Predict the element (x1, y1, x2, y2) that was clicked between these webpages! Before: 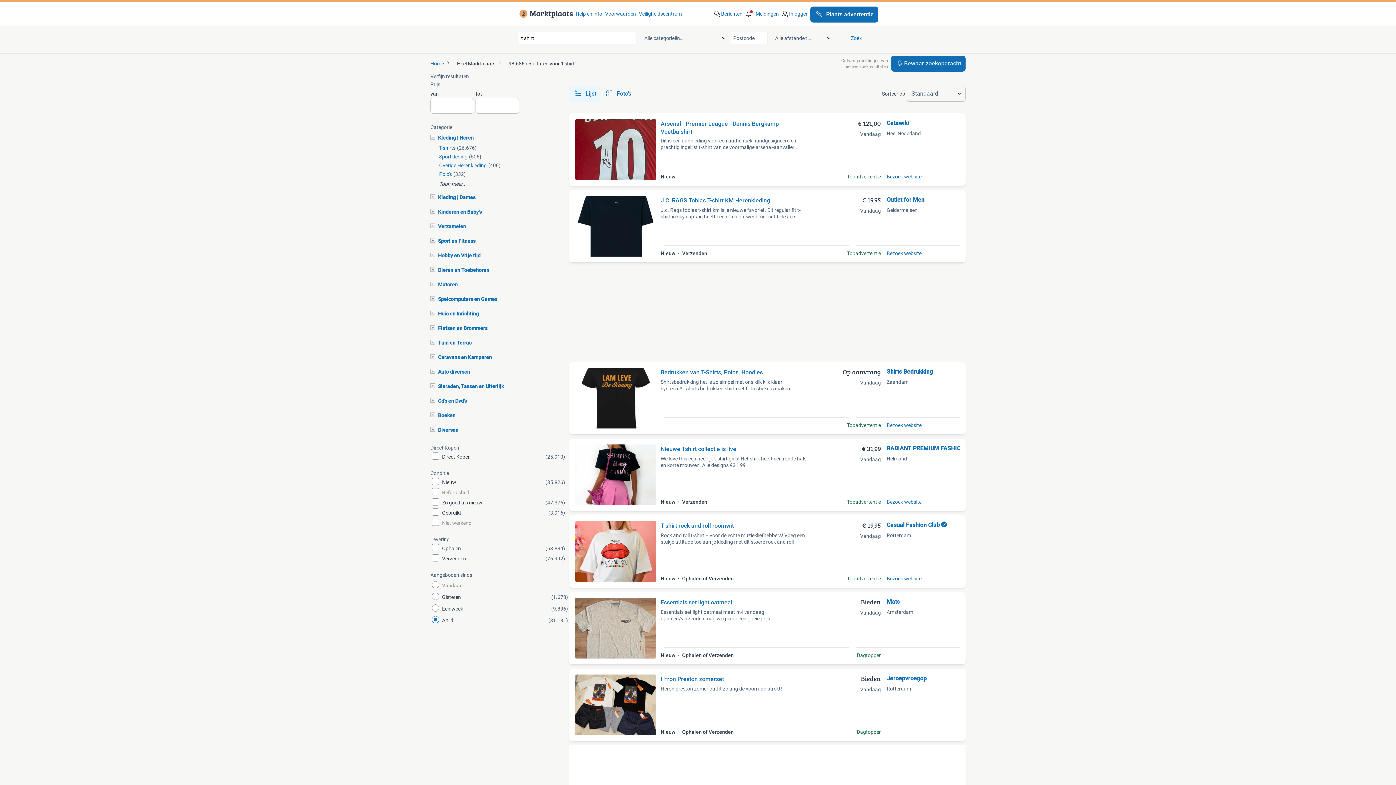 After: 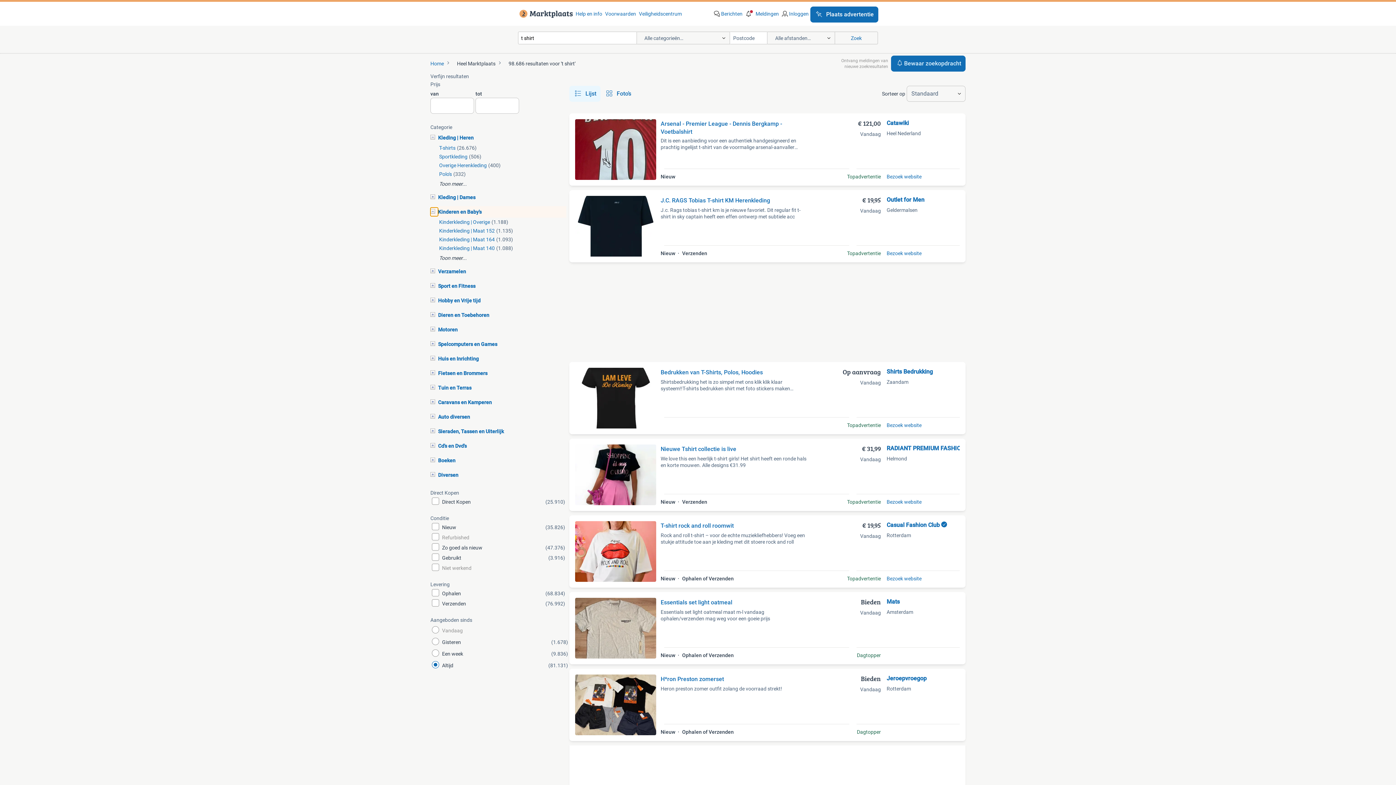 Action: bbox: (430, 207, 438, 216) label: Kinderen en Baby's